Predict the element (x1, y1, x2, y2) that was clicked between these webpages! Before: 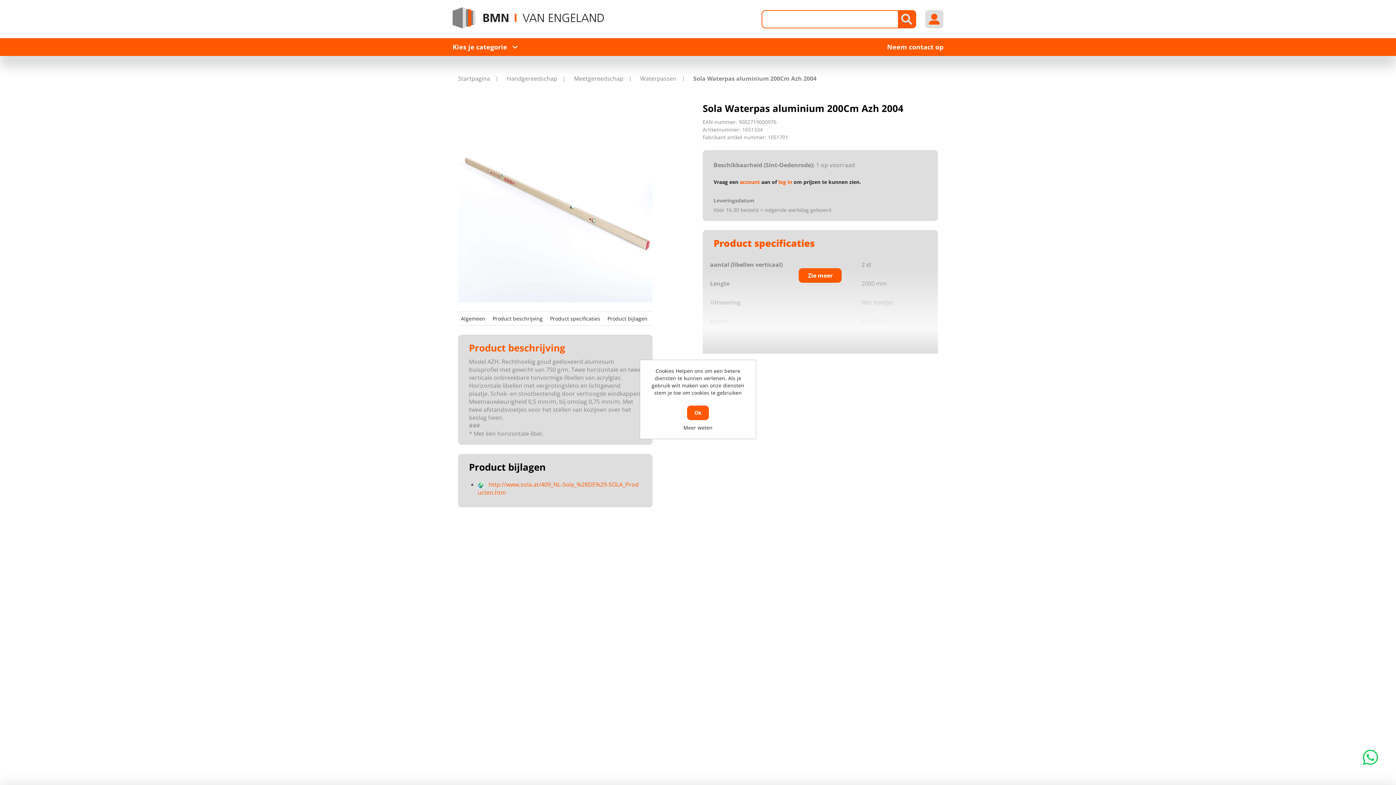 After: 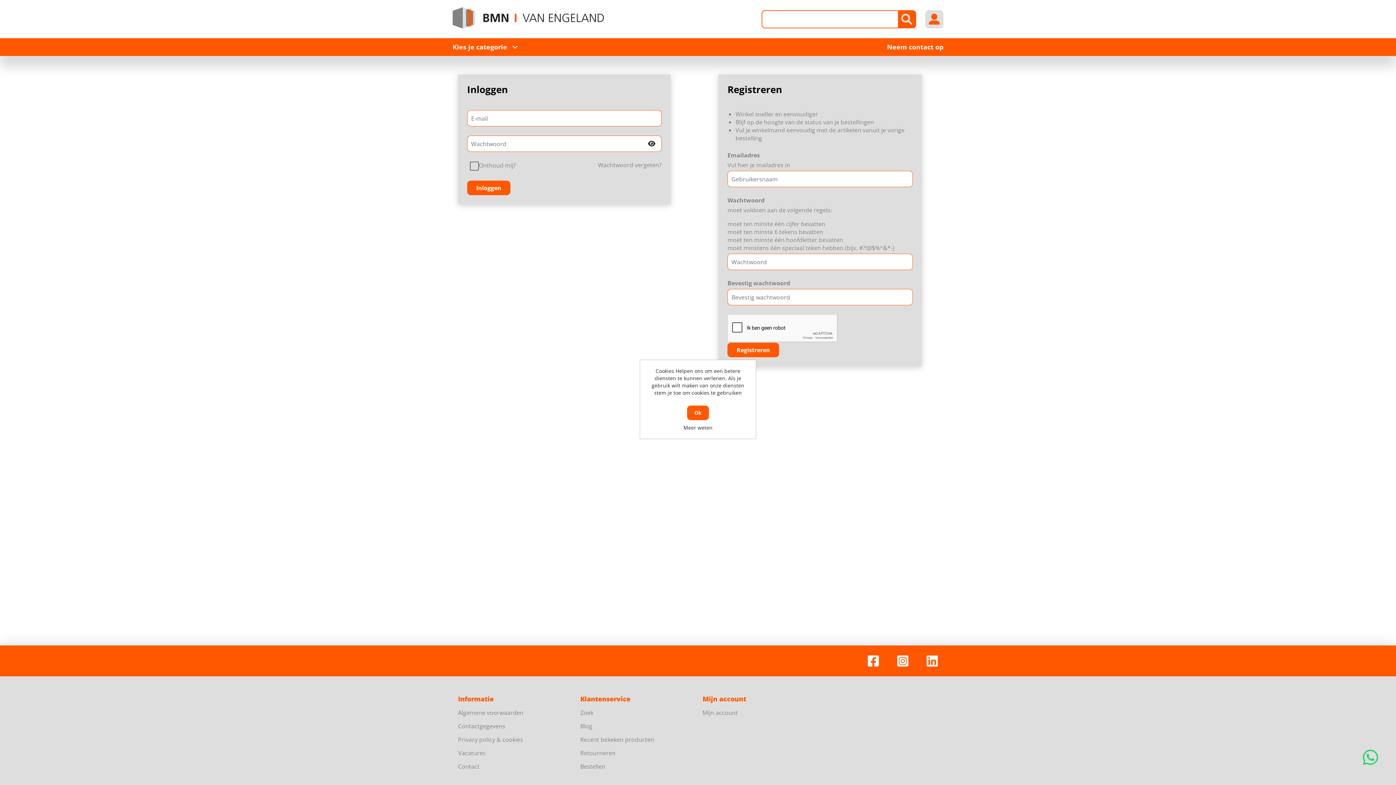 Action: label: account bbox: (739, 178, 759, 185)